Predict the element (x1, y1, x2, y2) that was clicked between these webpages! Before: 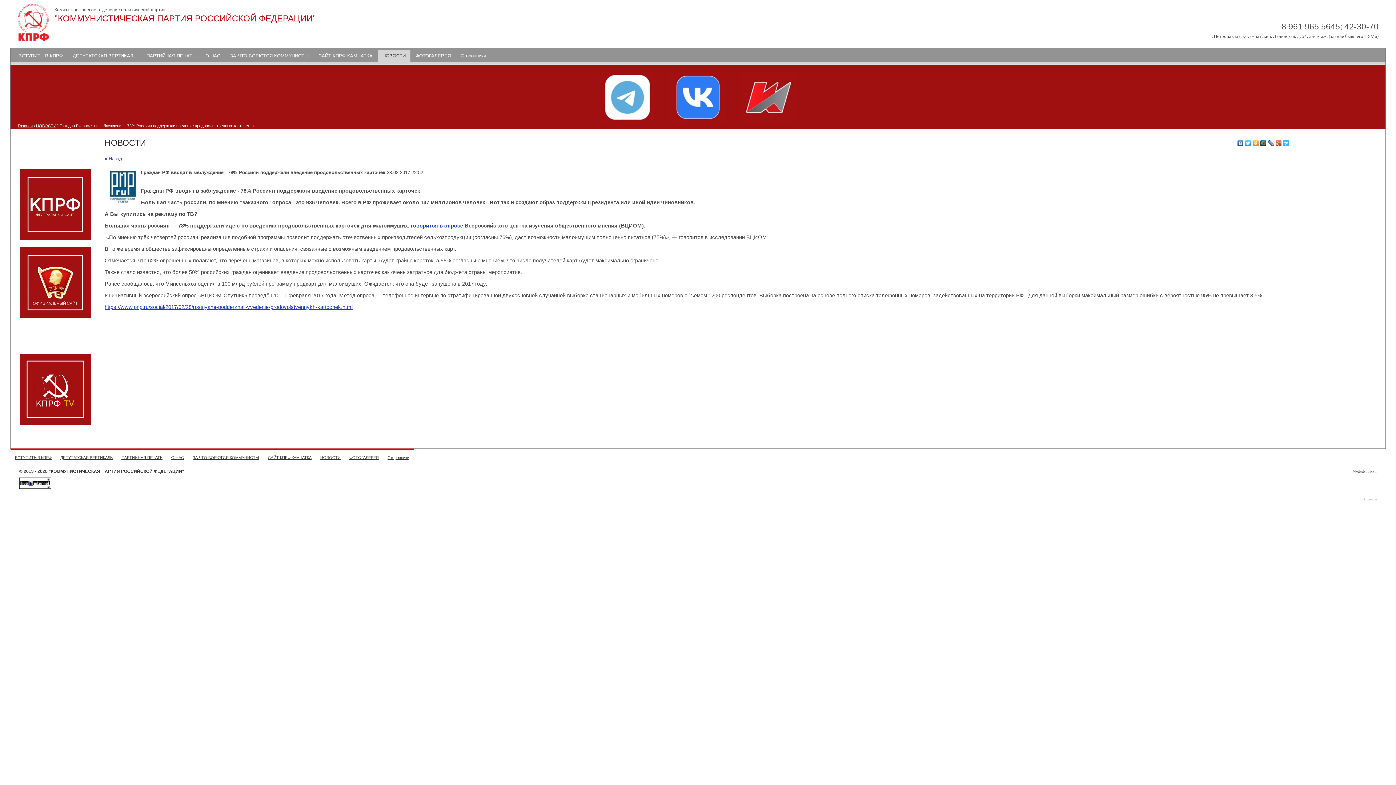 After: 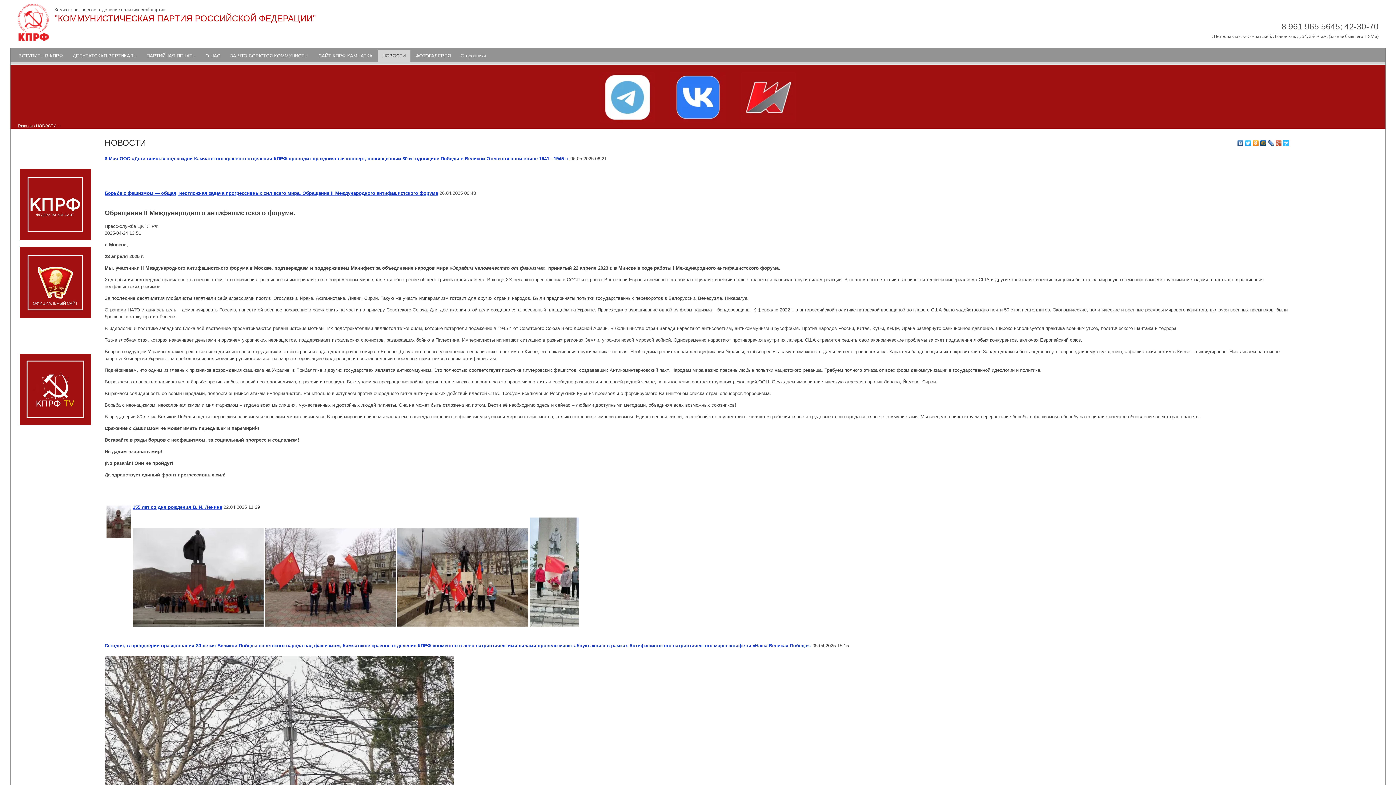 Action: label: НОВОСТИ bbox: (36, 123, 56, 128)